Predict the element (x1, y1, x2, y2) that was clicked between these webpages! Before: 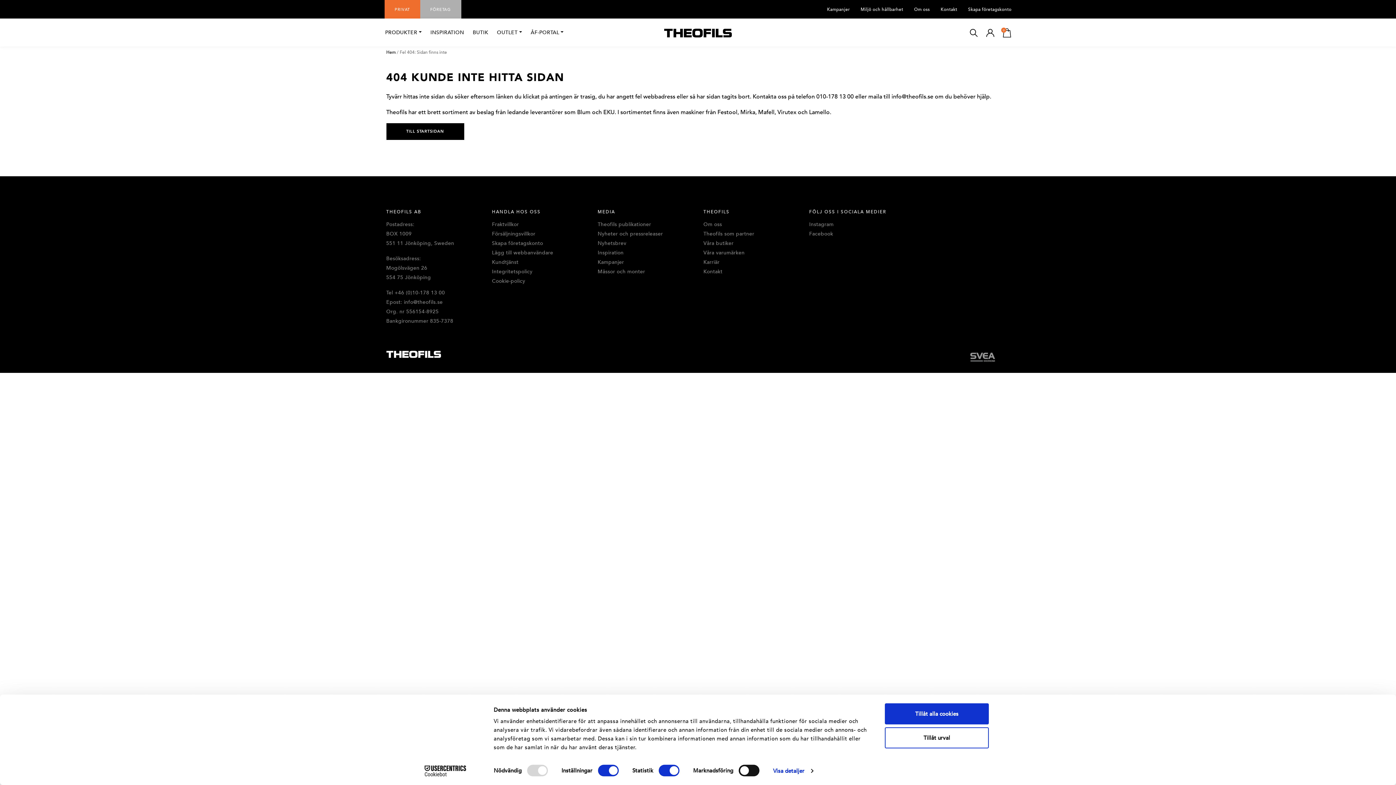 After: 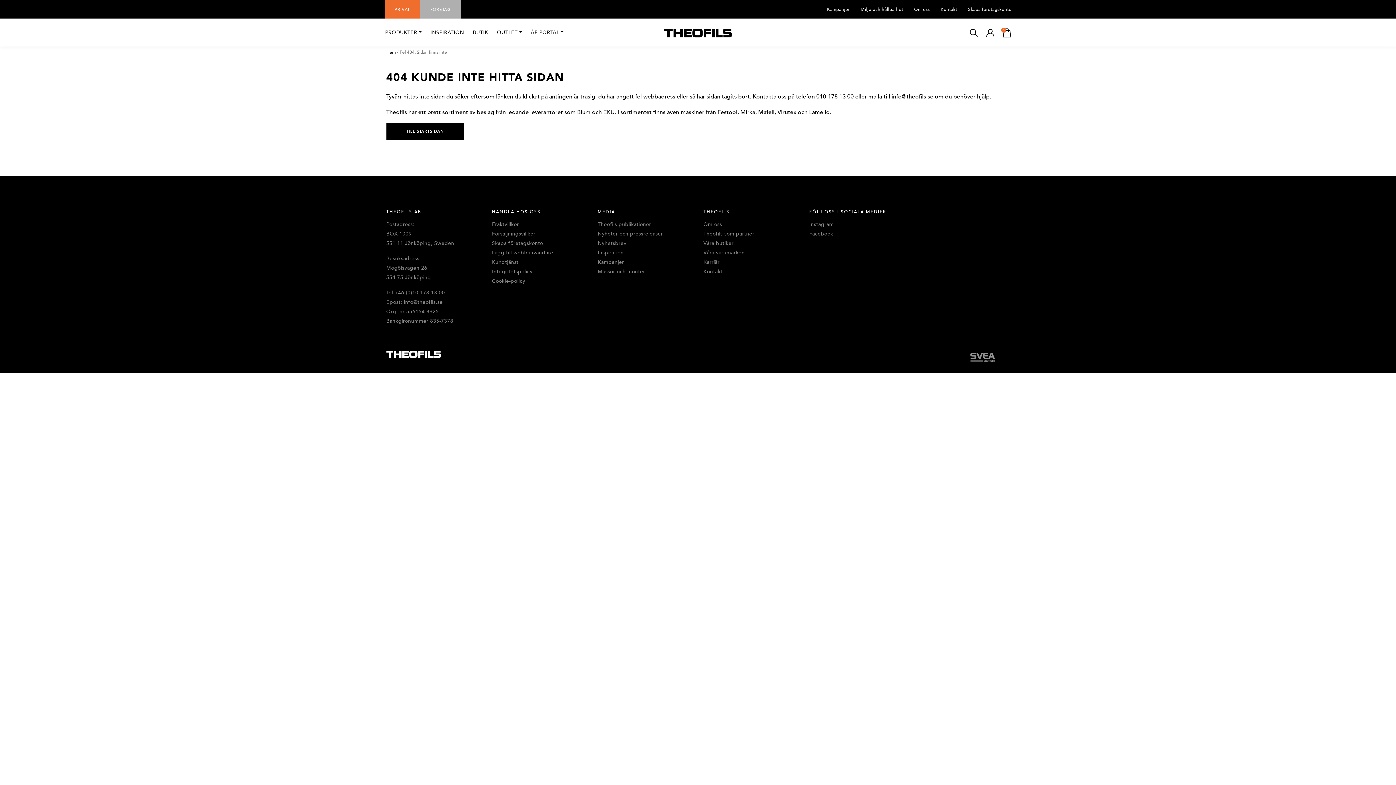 Action: bbox: (885, 727, 989, 748) label: Tillåt urval